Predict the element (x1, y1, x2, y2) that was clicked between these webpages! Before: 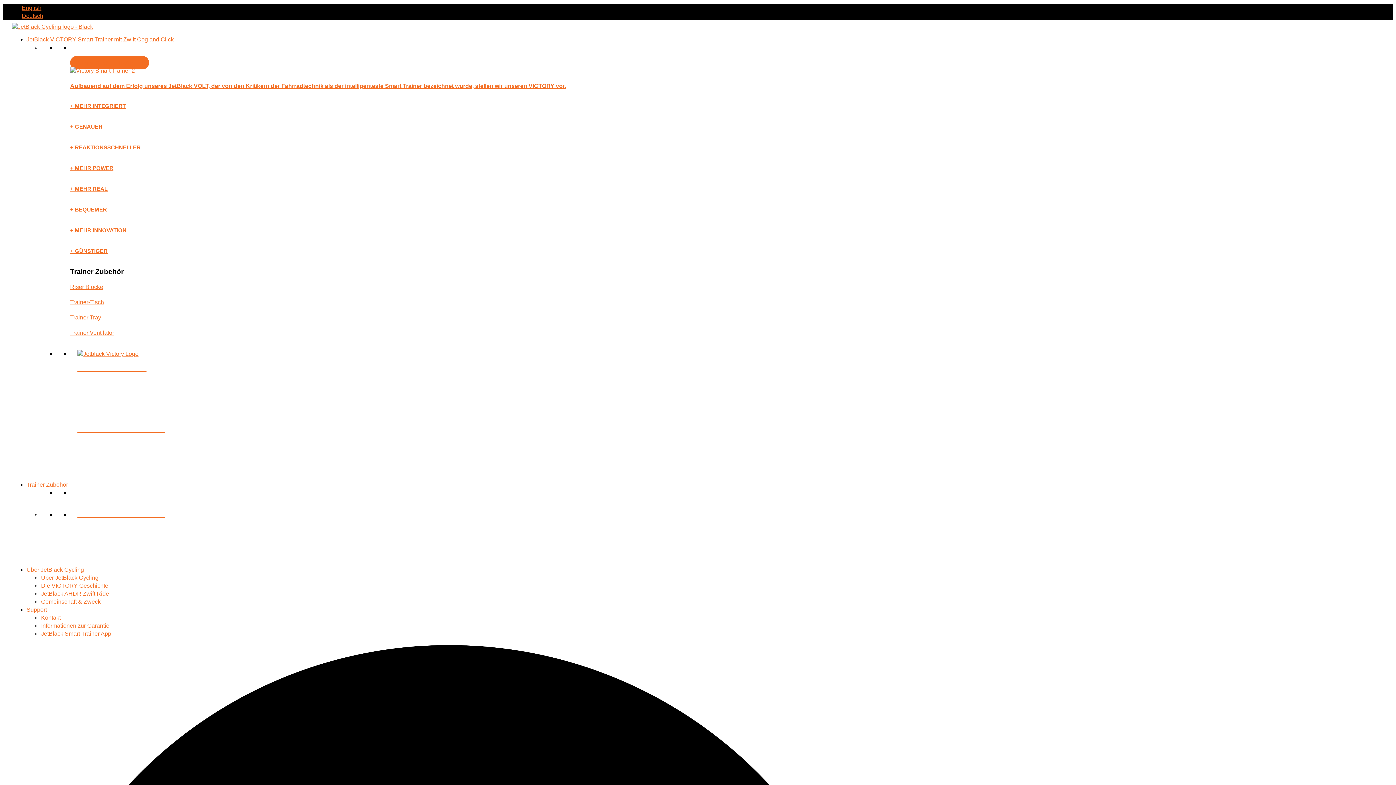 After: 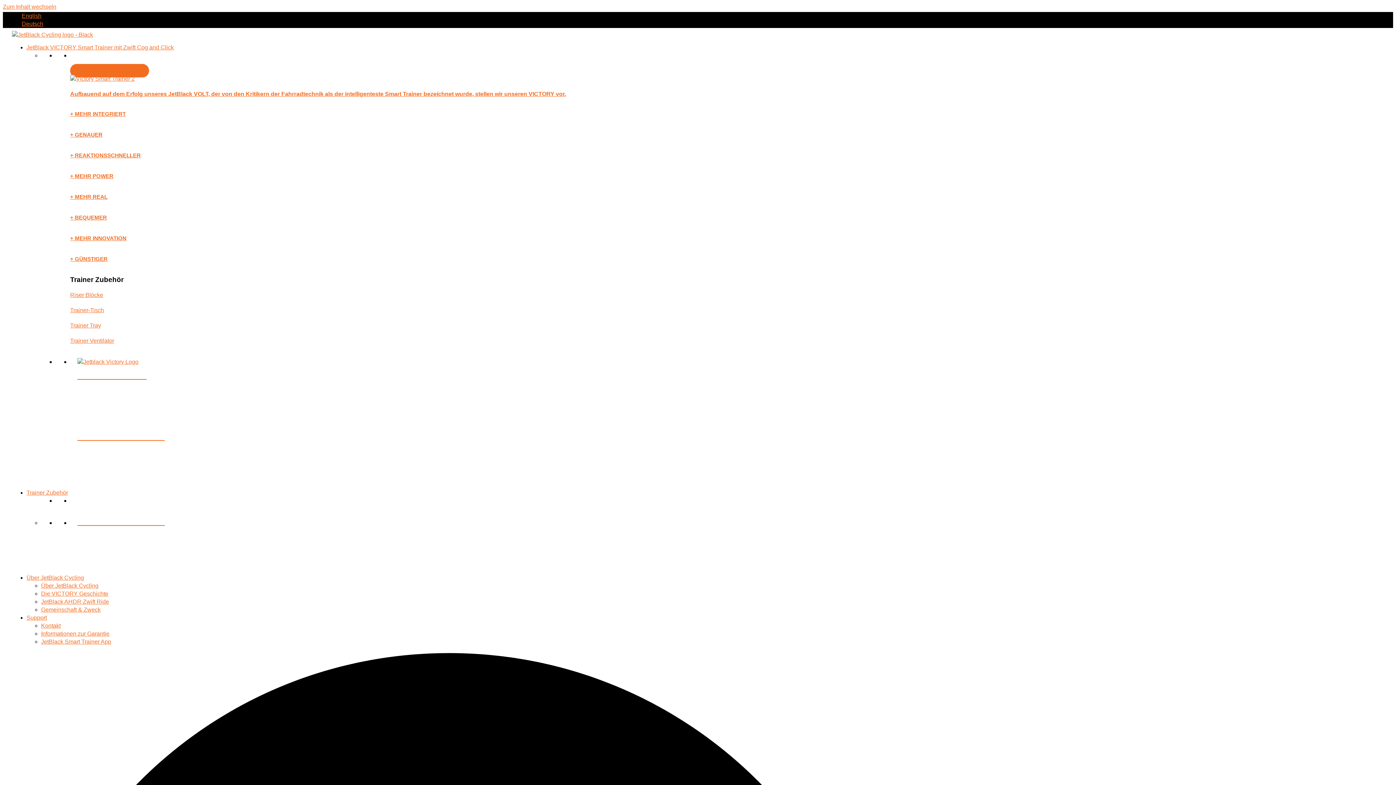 Action: label: + BEQUEMER bbox: (70, 206, 106, 212)